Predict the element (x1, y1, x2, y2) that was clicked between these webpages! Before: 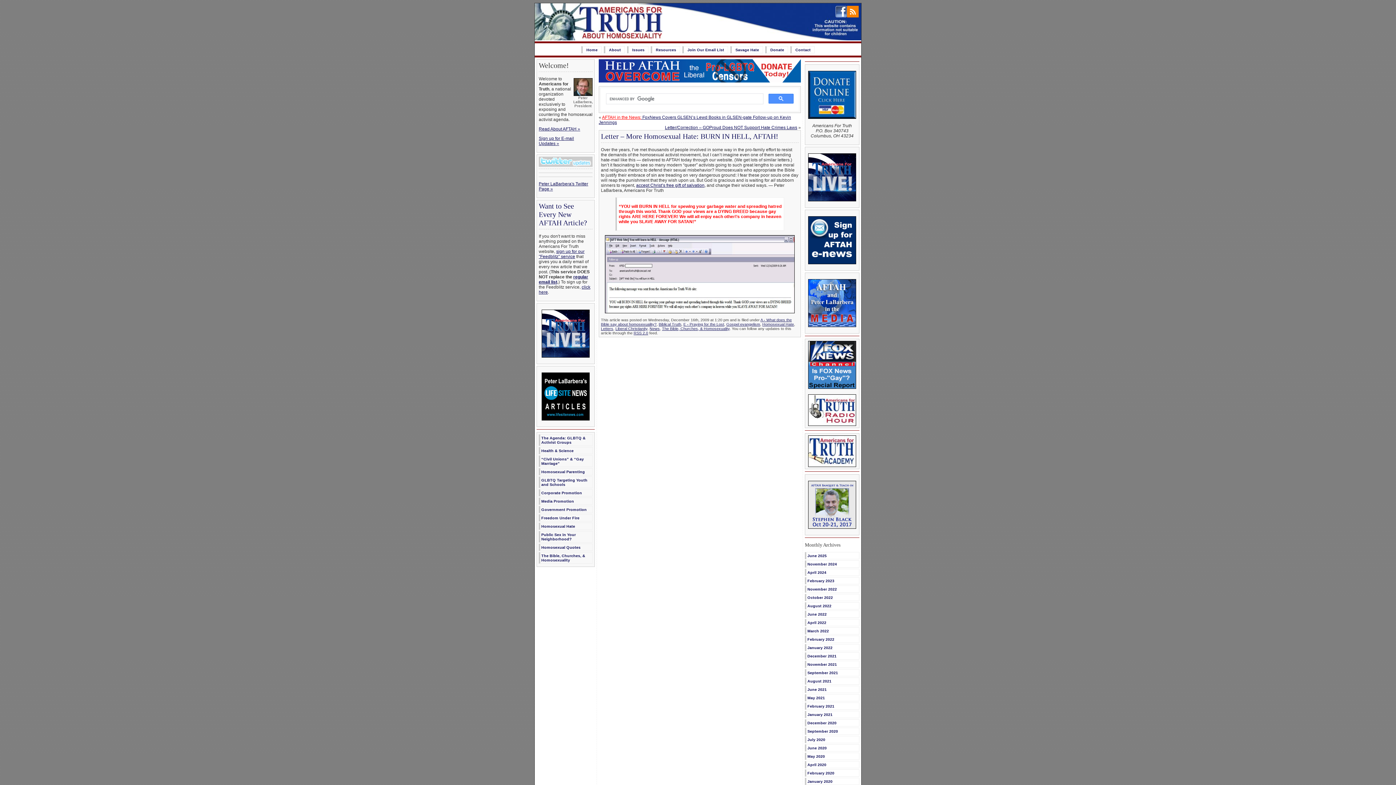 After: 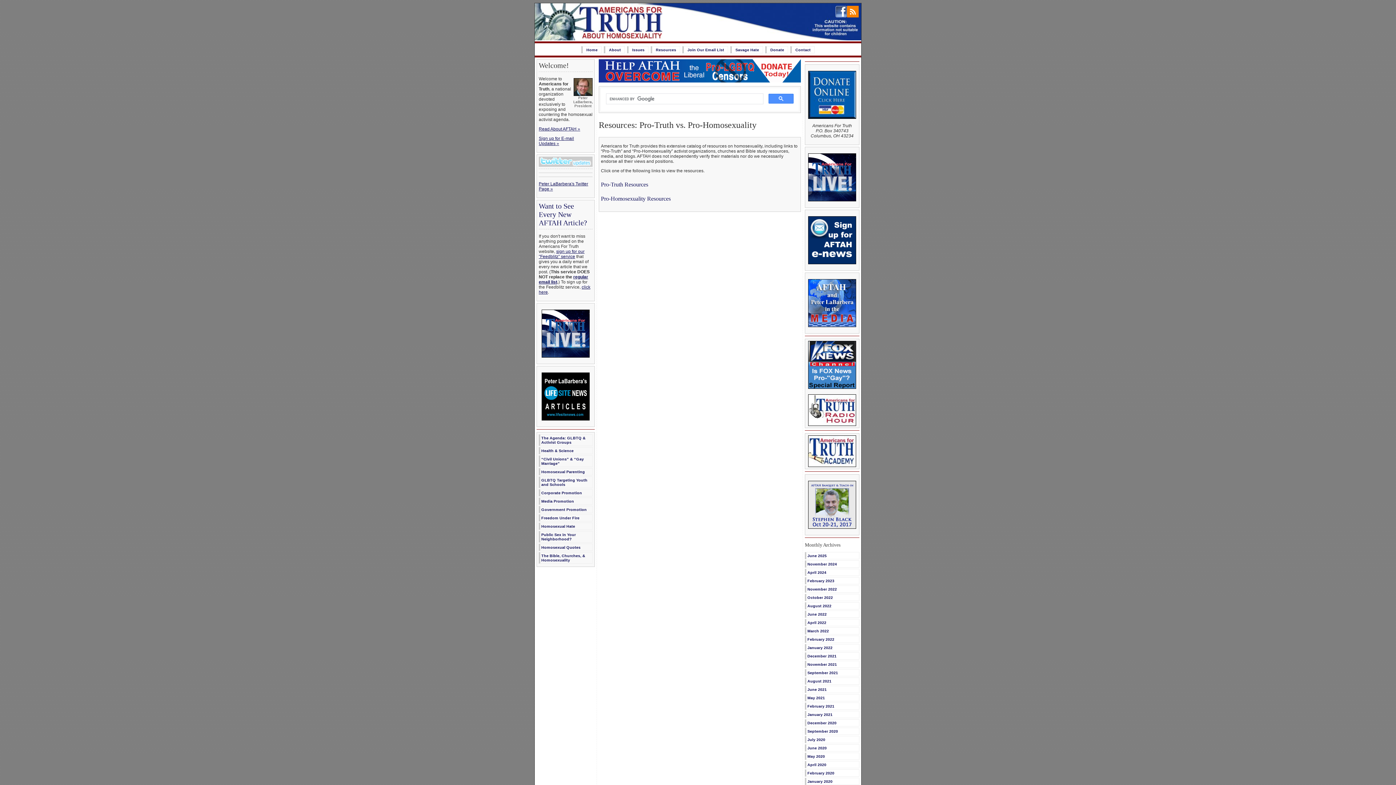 Action: label: Resources bbox: (650, 46, 680, 53)